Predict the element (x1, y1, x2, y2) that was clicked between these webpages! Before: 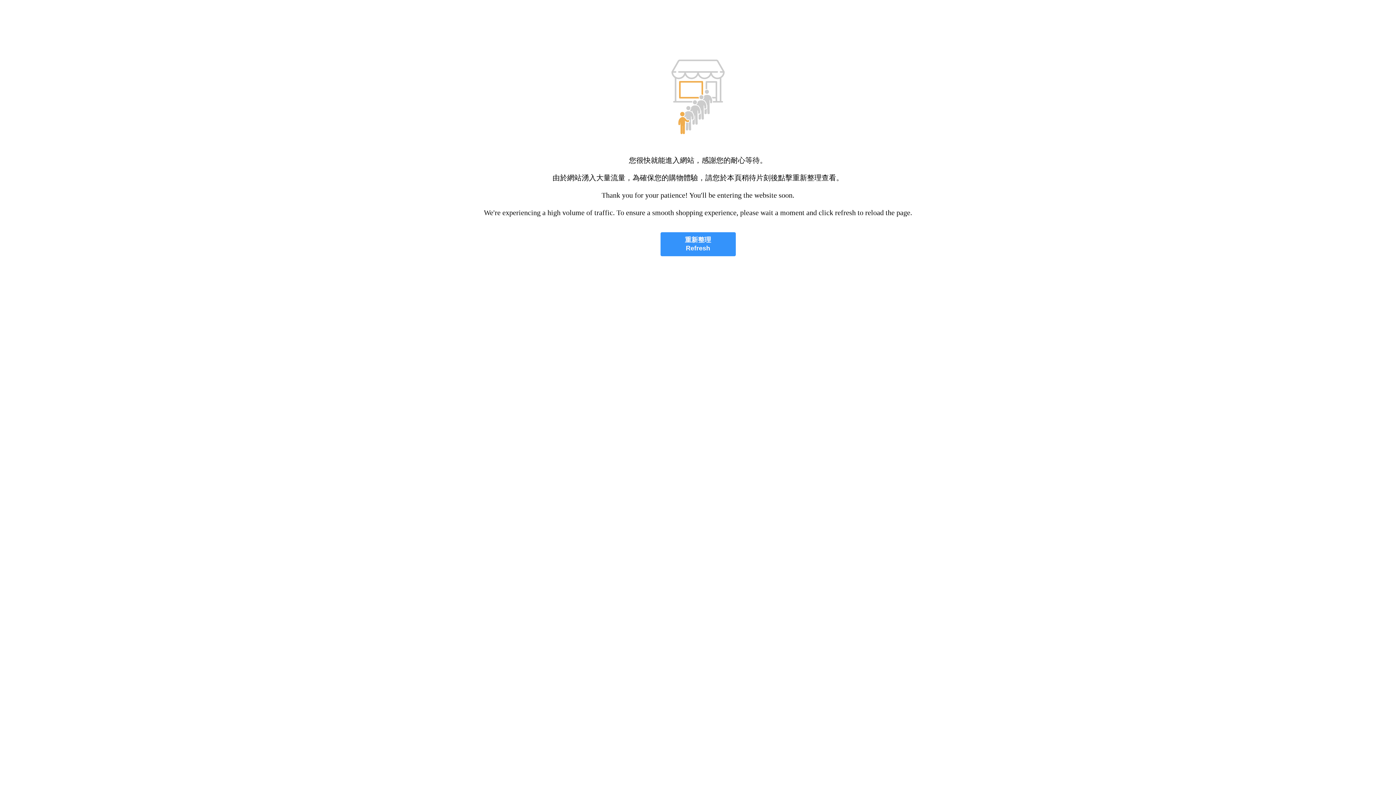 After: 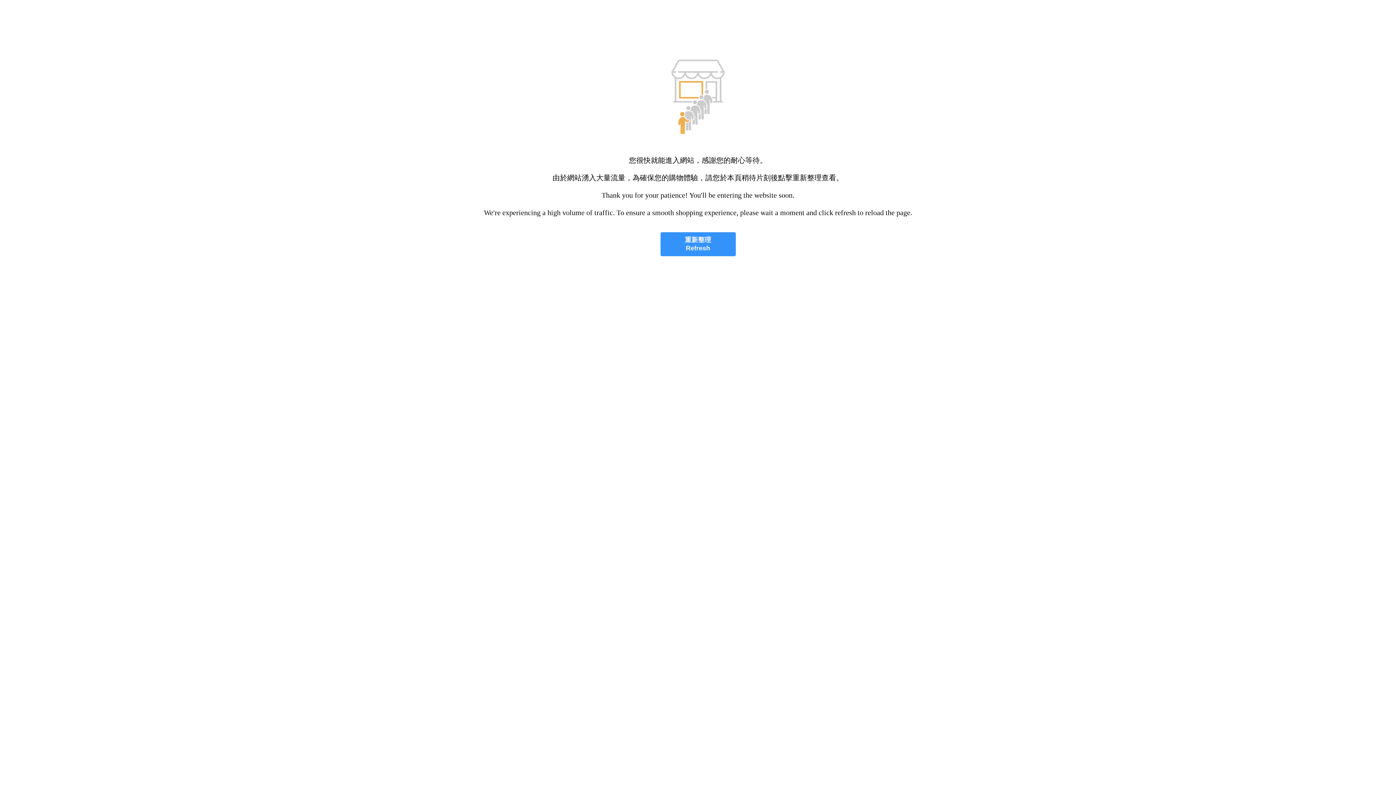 Action: label: 重新整理
Refresh bbox: (660, 232, 735, 256)